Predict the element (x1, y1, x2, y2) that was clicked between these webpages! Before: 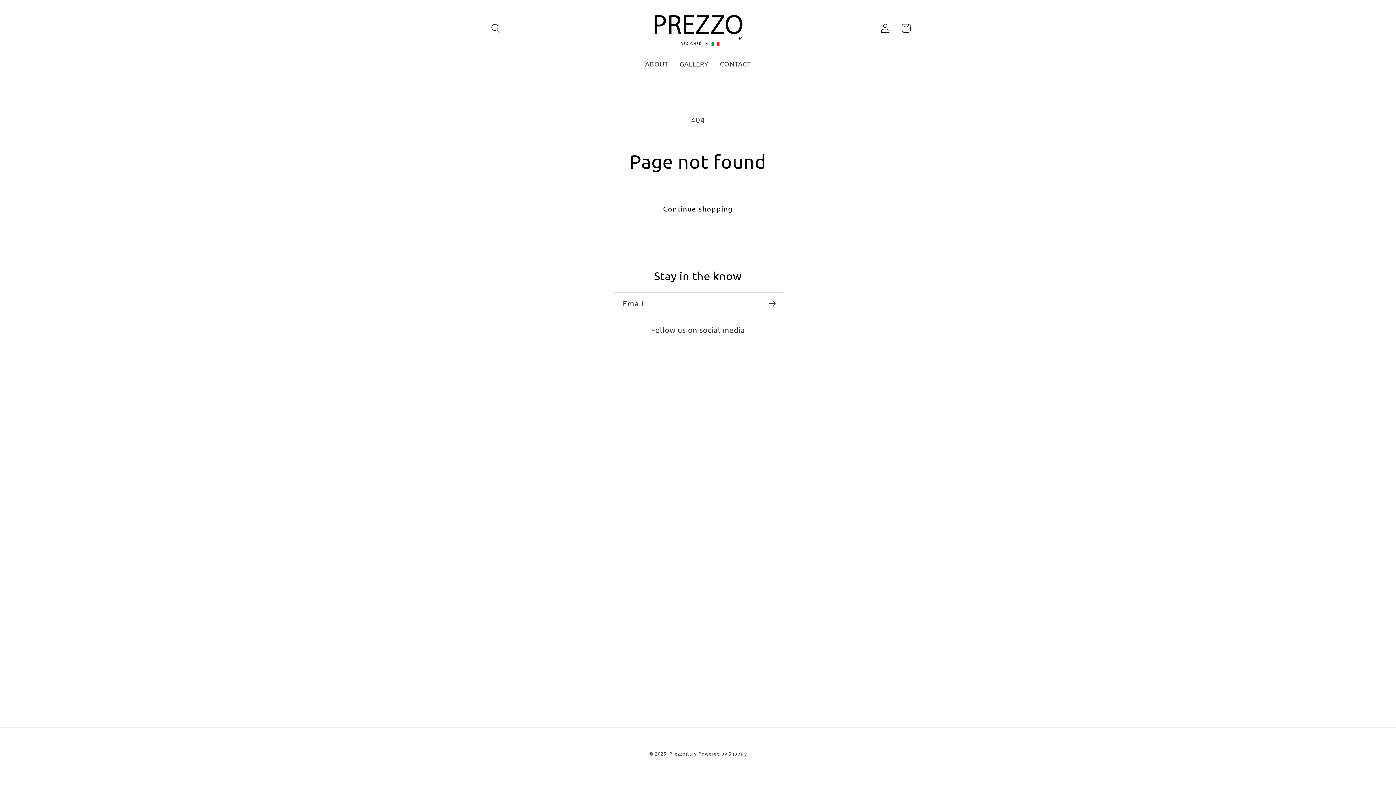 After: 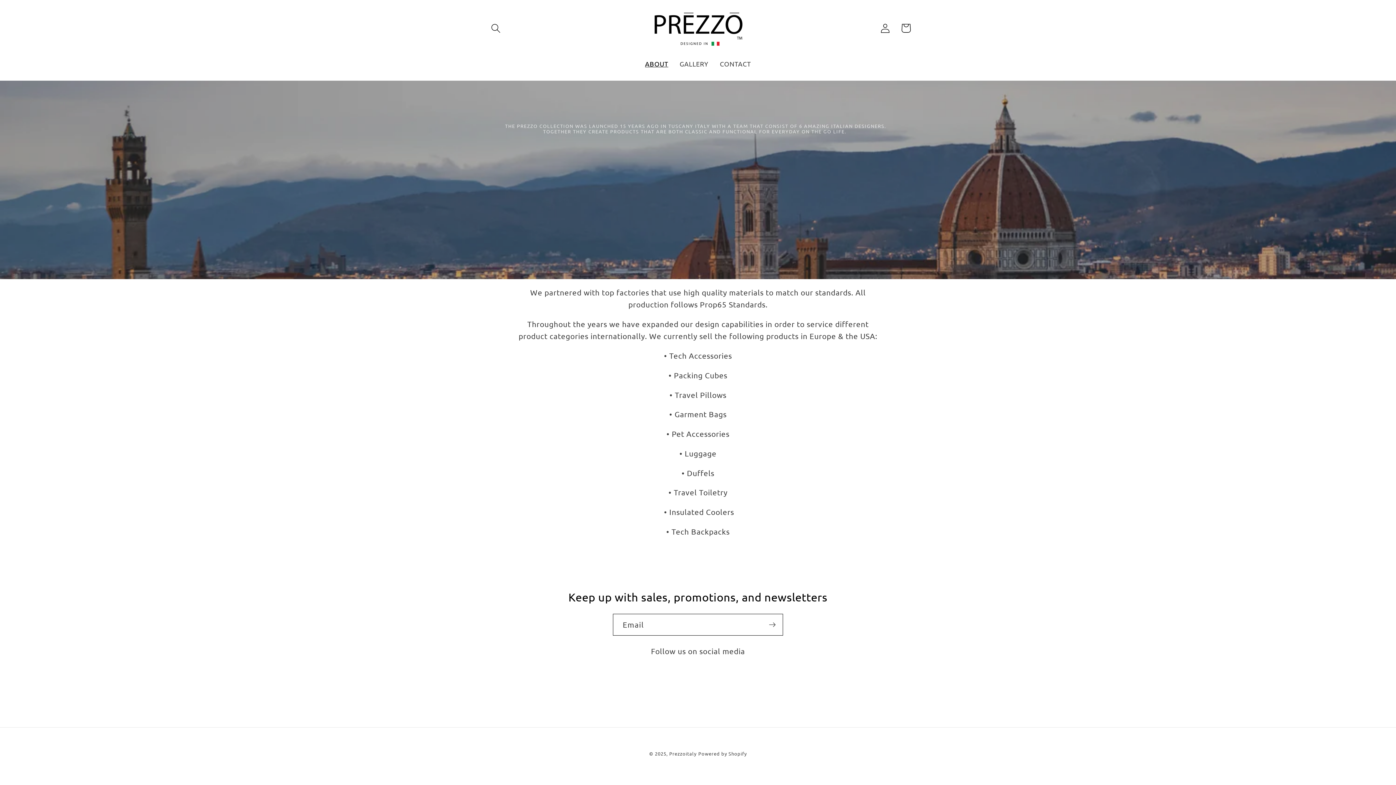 Action: bbox: (639, 54, 674, 73) label: ABOUT